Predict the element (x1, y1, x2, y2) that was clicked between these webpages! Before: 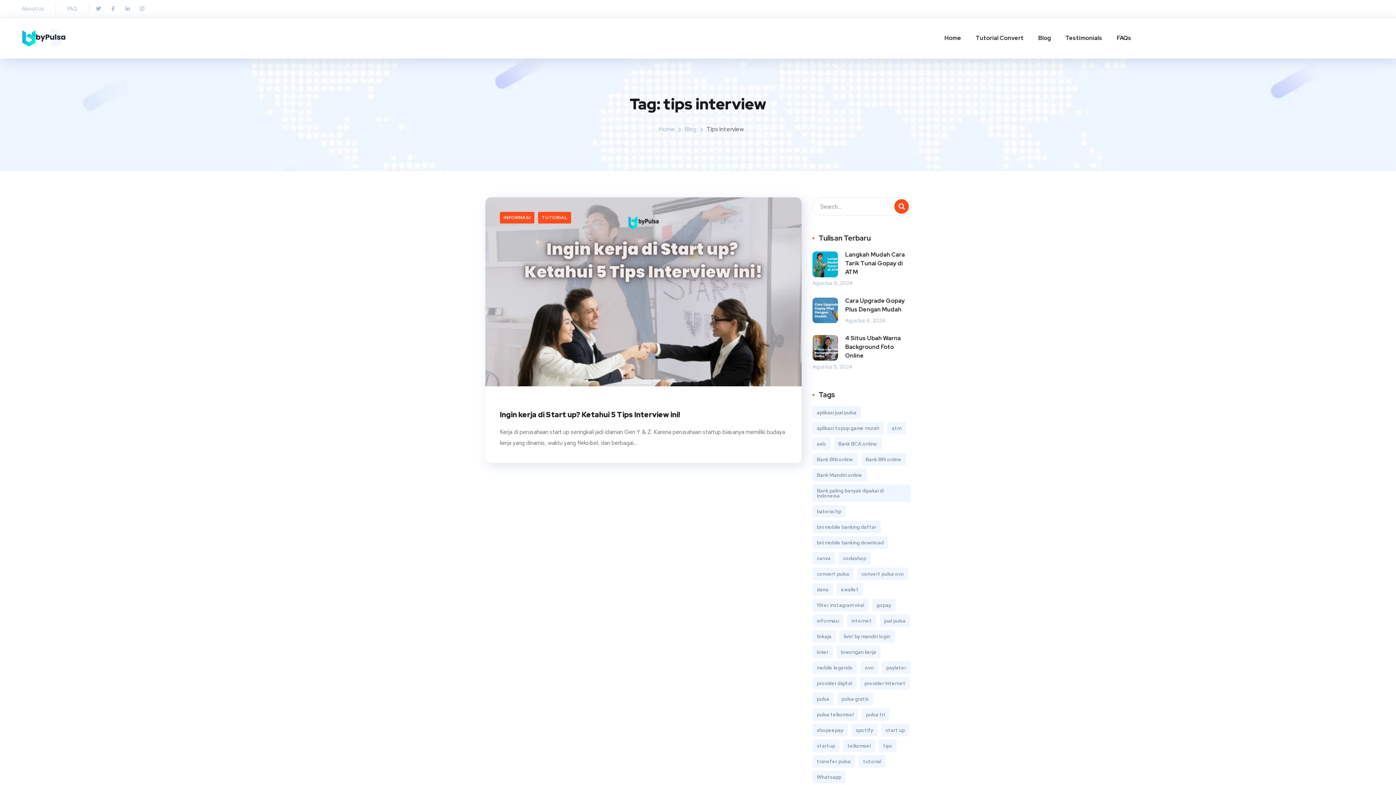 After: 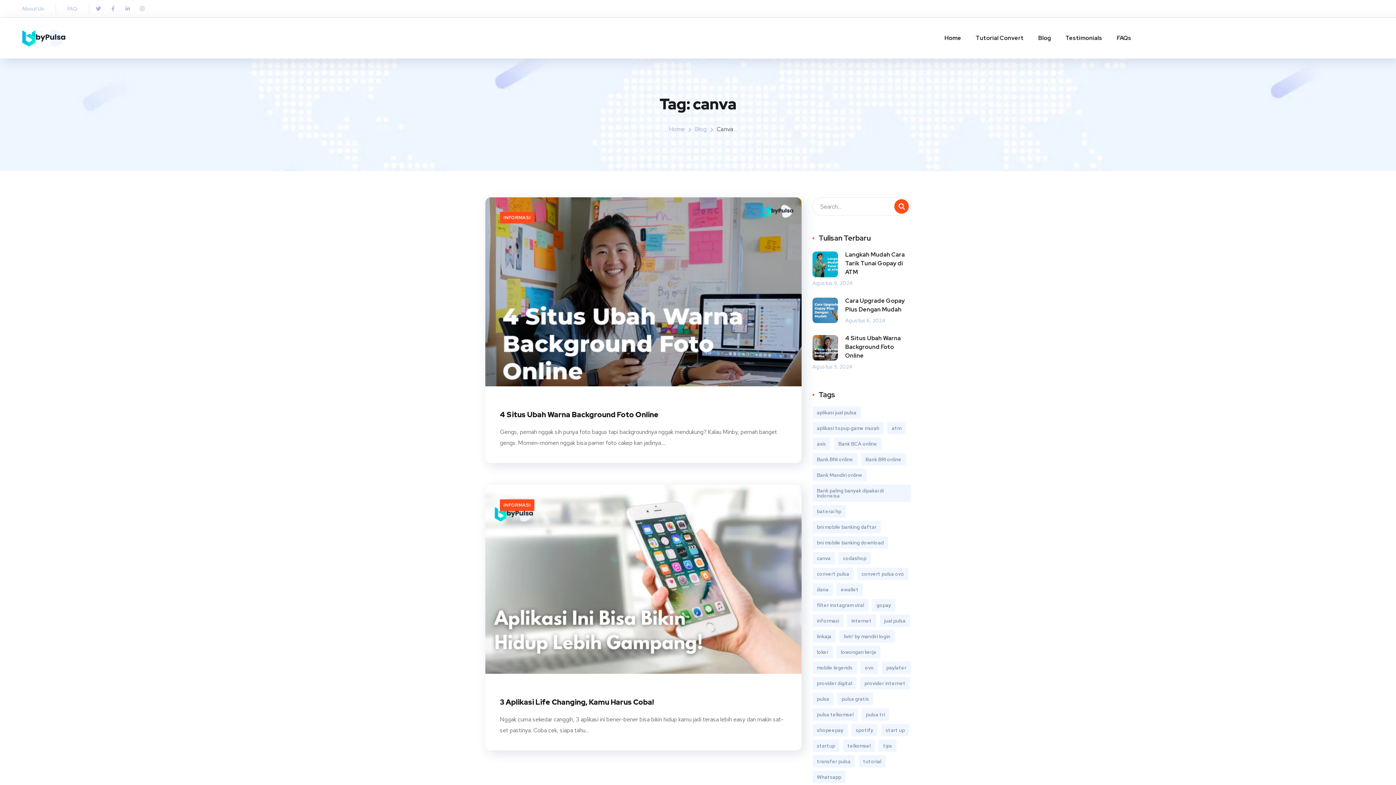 Action: bbox: (812, 552, 835, 564) label: canva (2 item)